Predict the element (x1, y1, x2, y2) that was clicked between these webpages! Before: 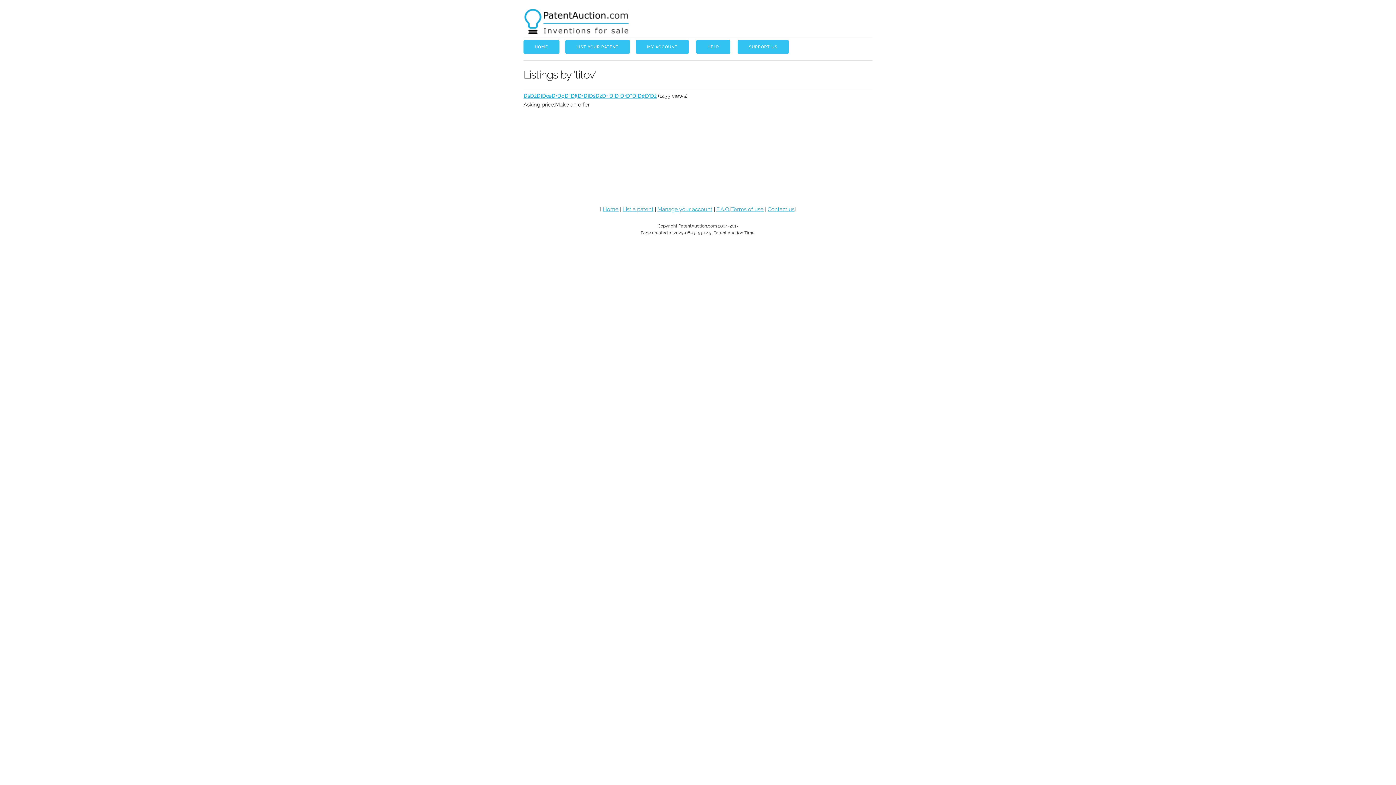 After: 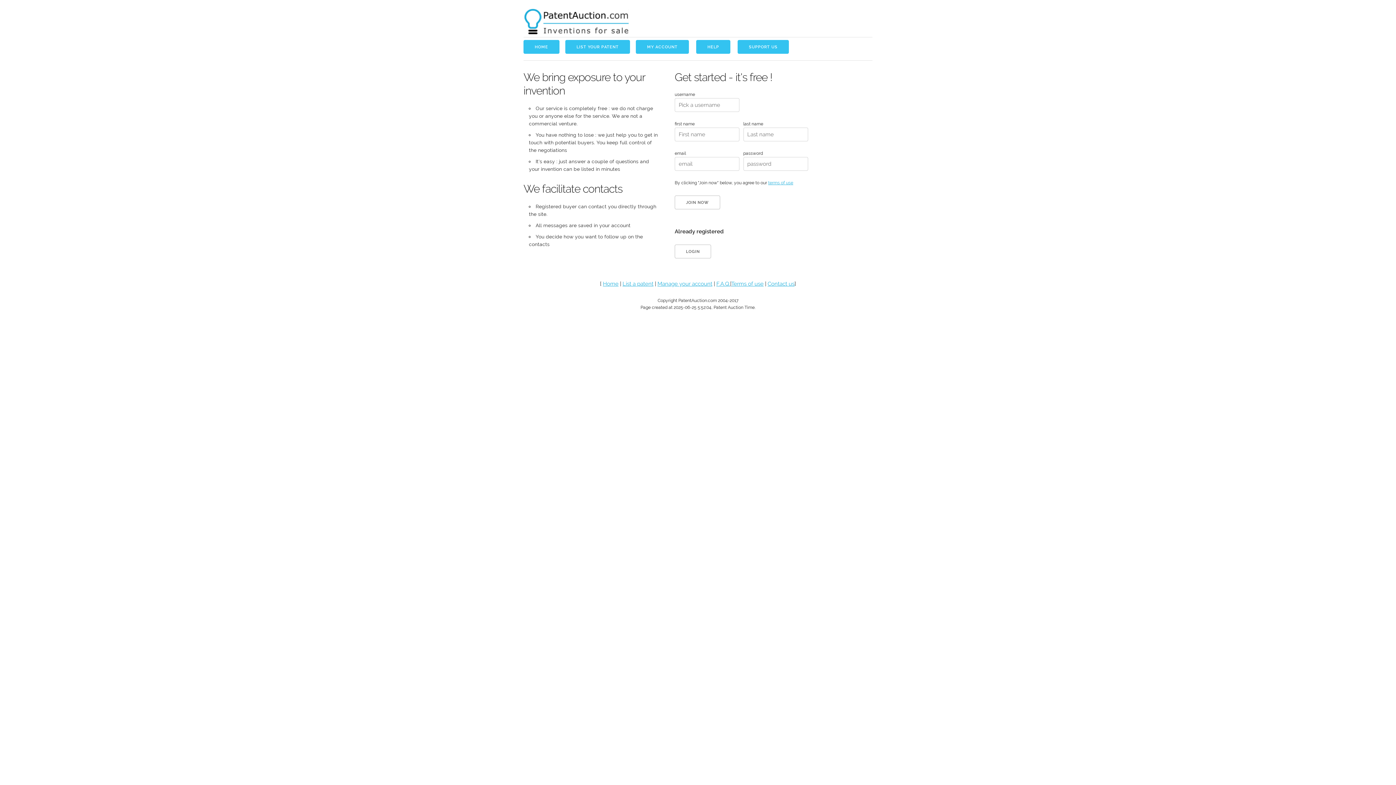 Action: bbox: (622, 206, 653, 212) label: List a patent